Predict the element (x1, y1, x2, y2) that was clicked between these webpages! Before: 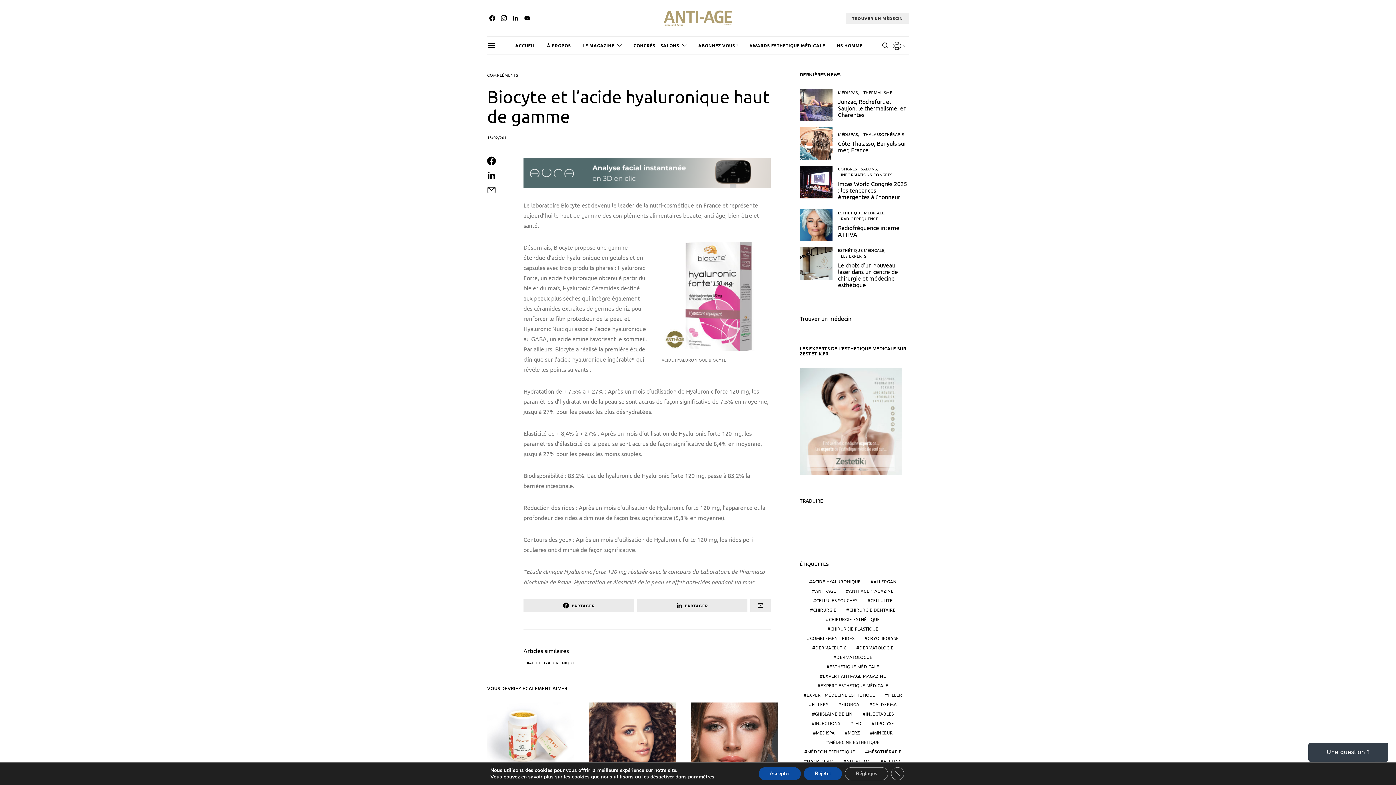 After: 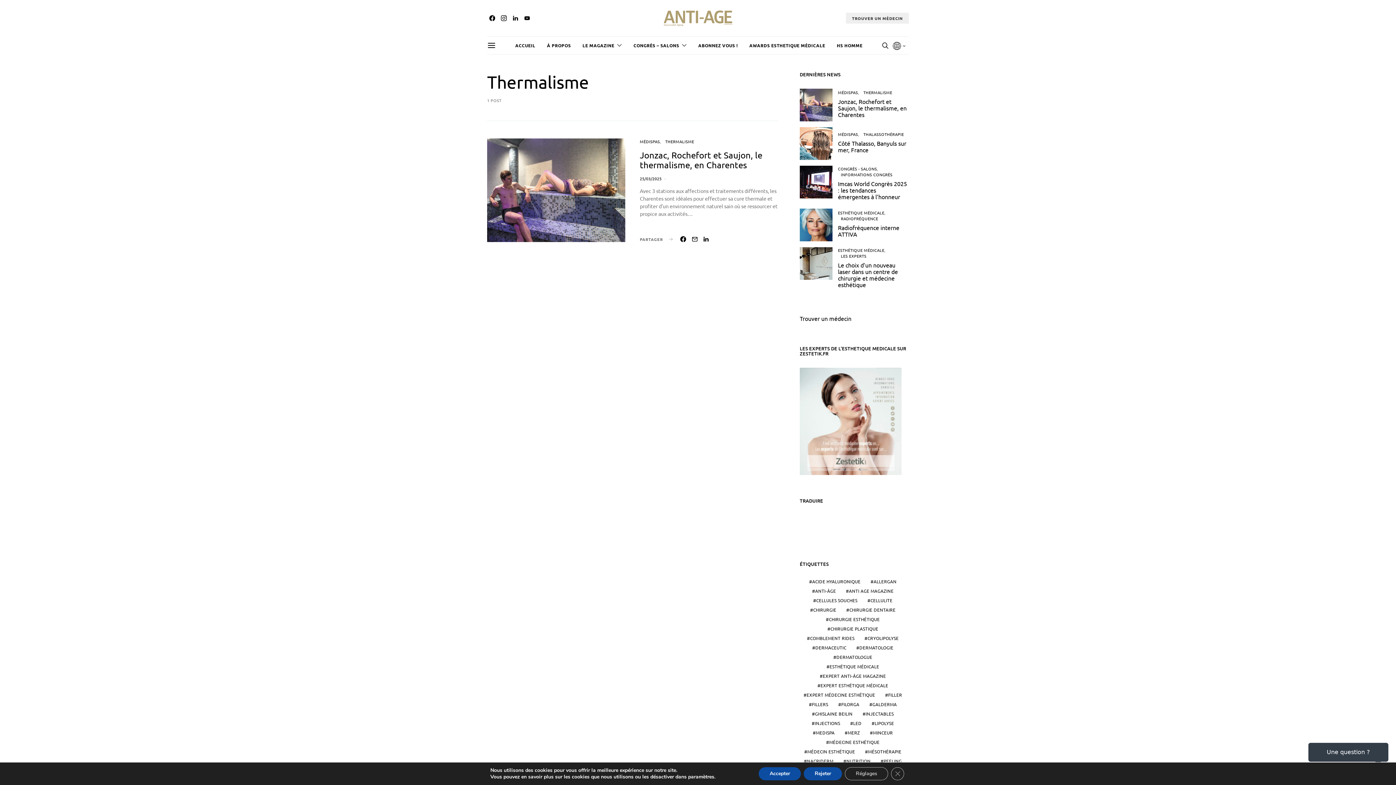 Action: bbox: (863, 89, 892, 95) label: THERMALISME